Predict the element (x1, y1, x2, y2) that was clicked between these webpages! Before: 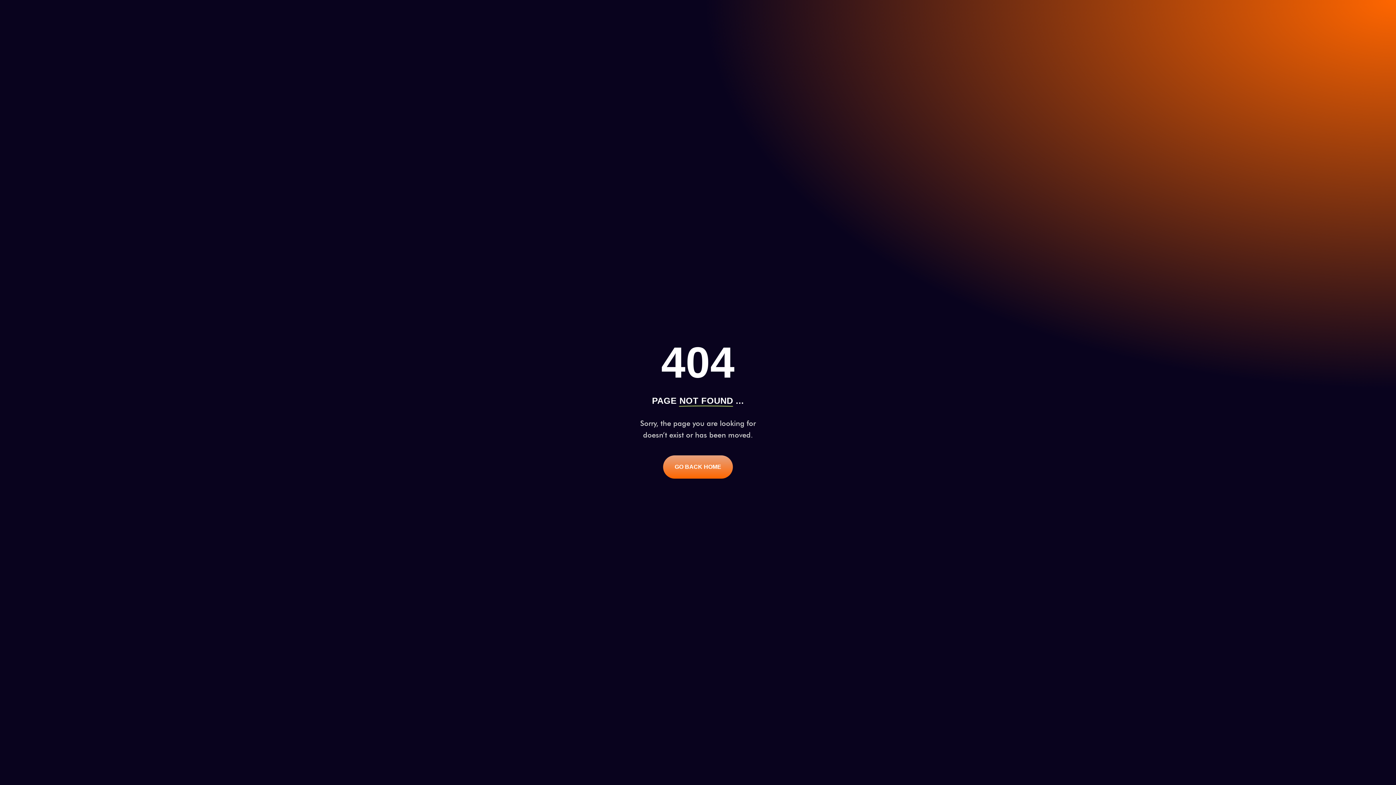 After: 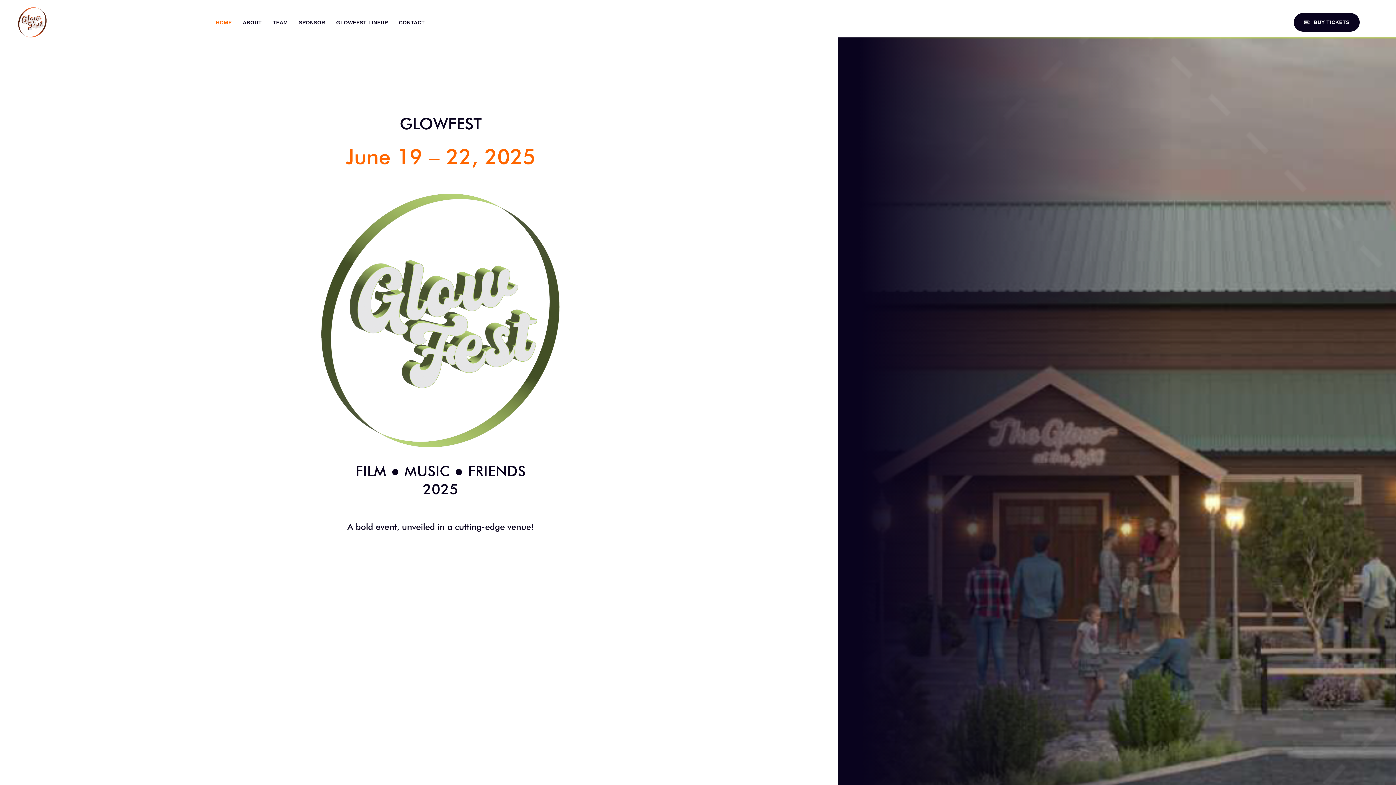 Action: label: GO BACK HOME bbox: (663, 455, 733, 478)